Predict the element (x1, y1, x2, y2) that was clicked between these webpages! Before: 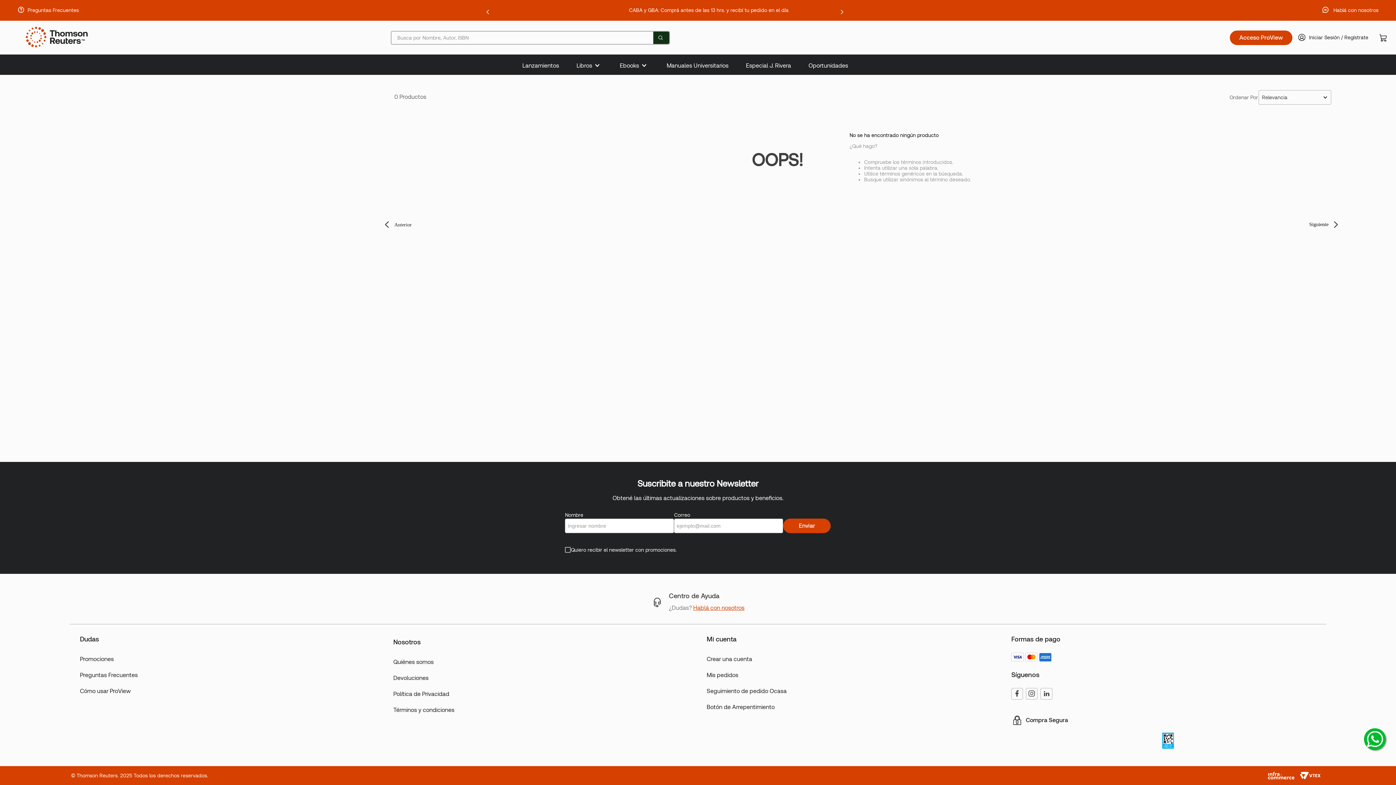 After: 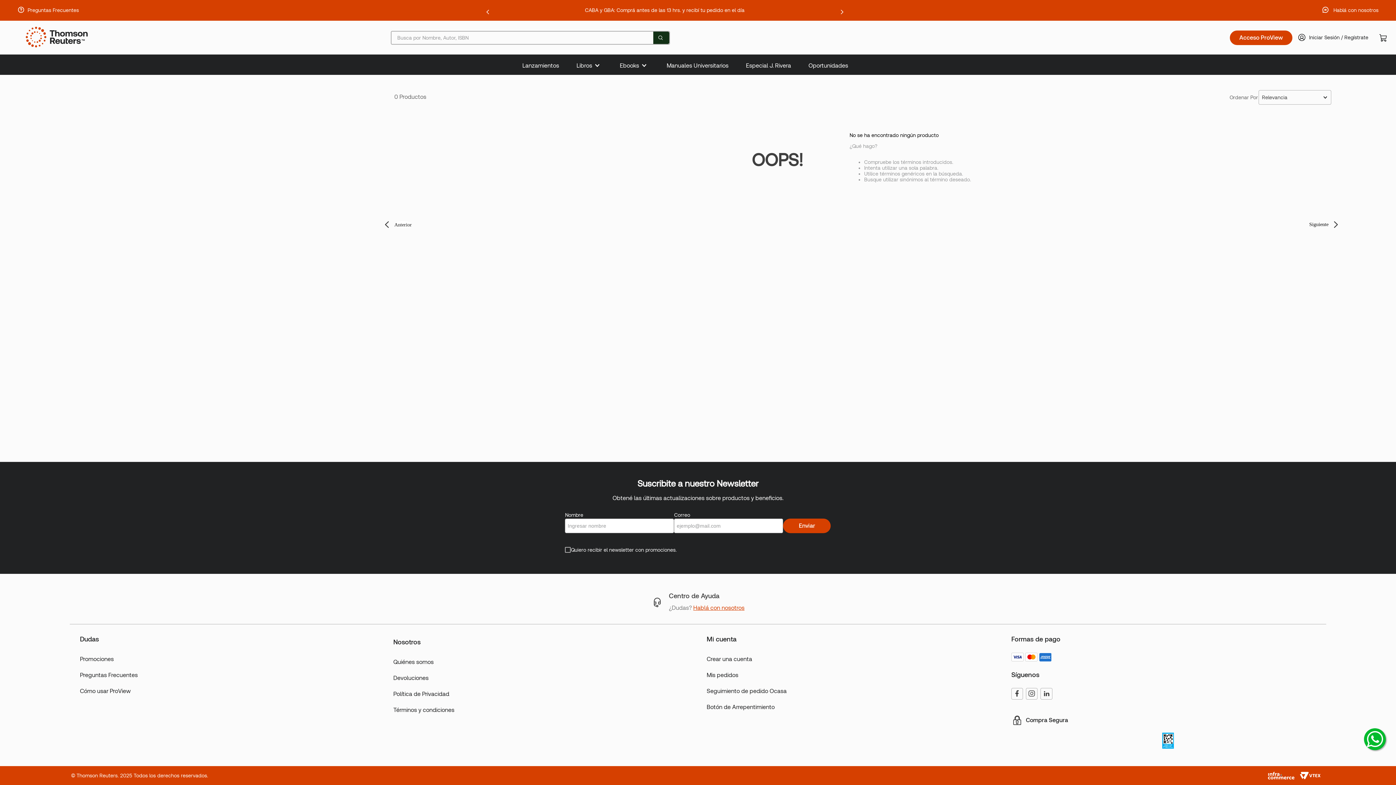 Action: bbox: (517, 9, 525, 14) label: Previous Slide